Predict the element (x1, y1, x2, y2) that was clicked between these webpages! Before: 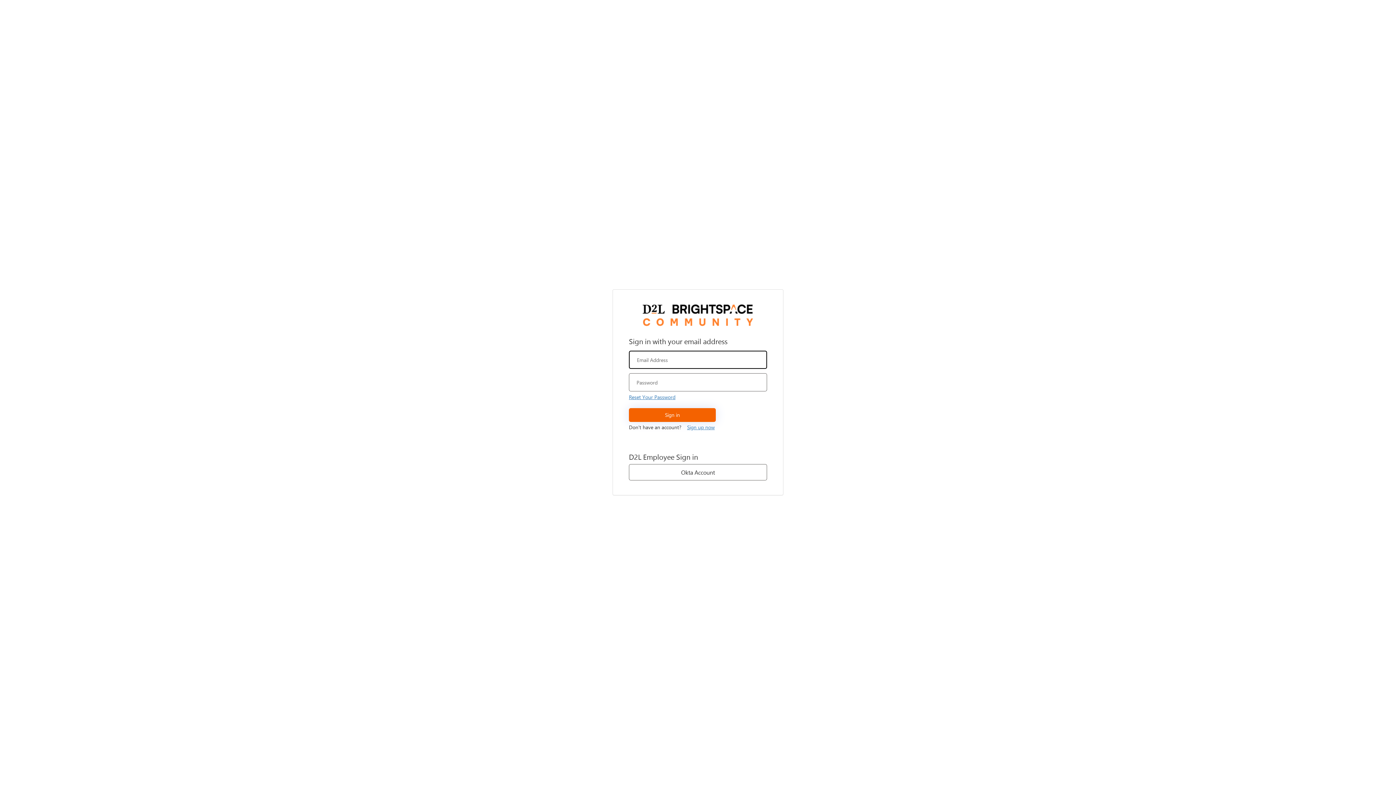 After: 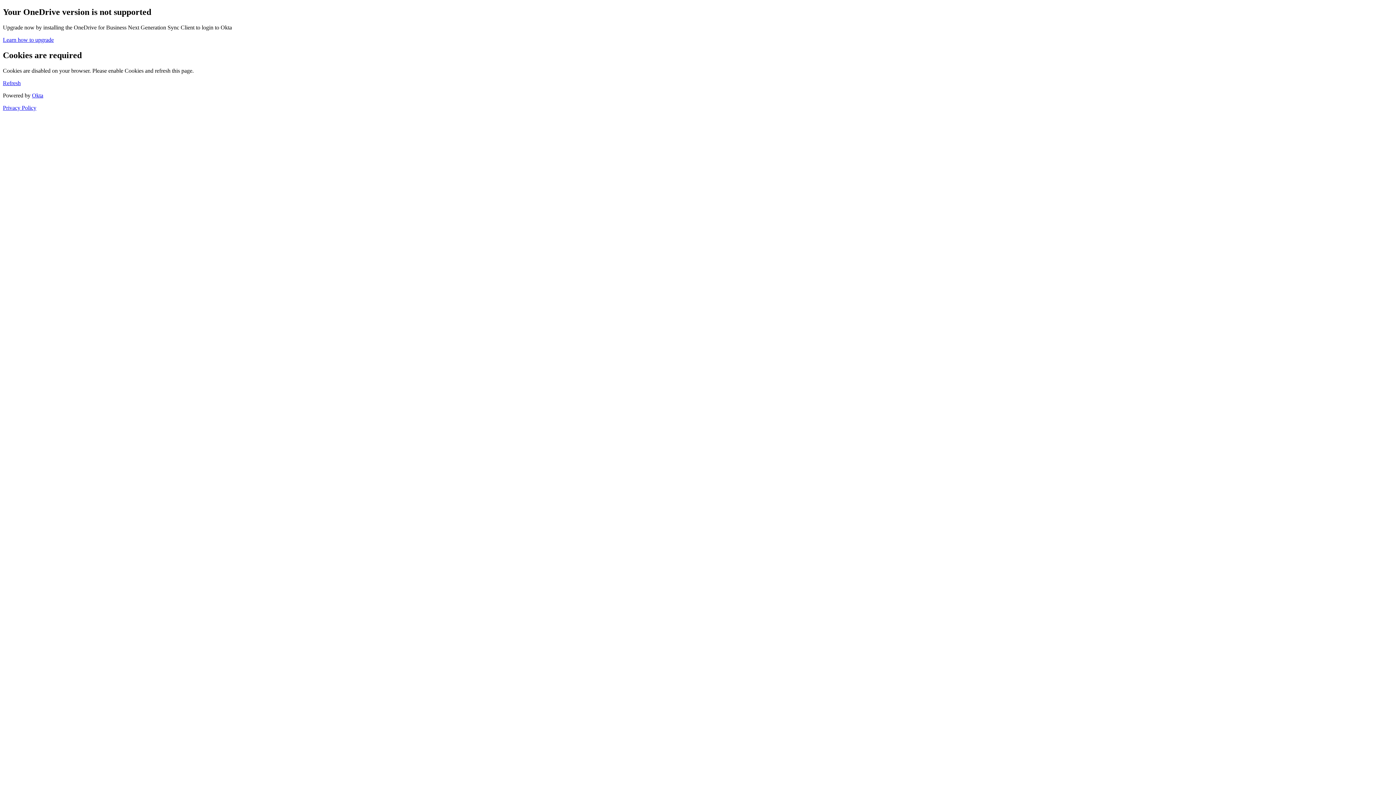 Action: bbox: (629, 464, 767, 480) label: Okta Account